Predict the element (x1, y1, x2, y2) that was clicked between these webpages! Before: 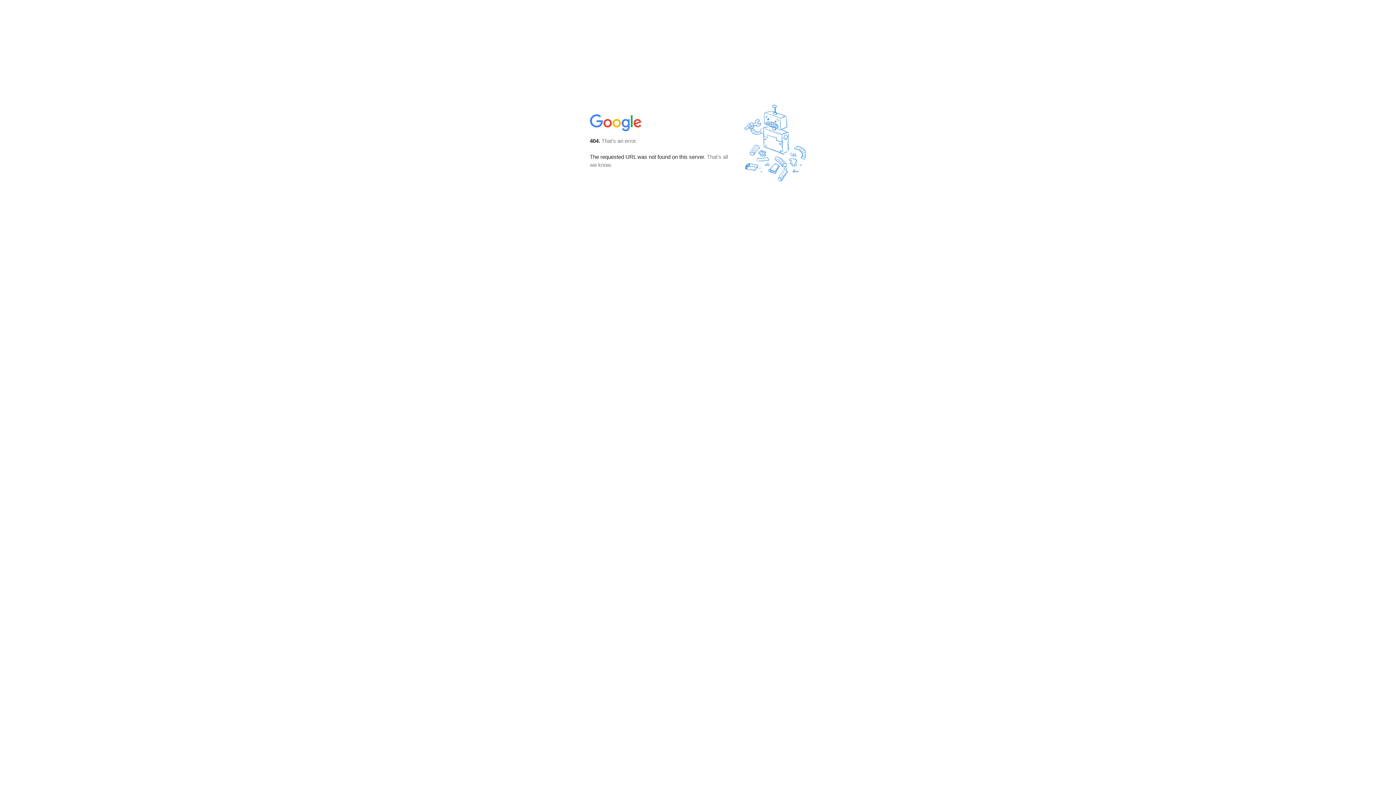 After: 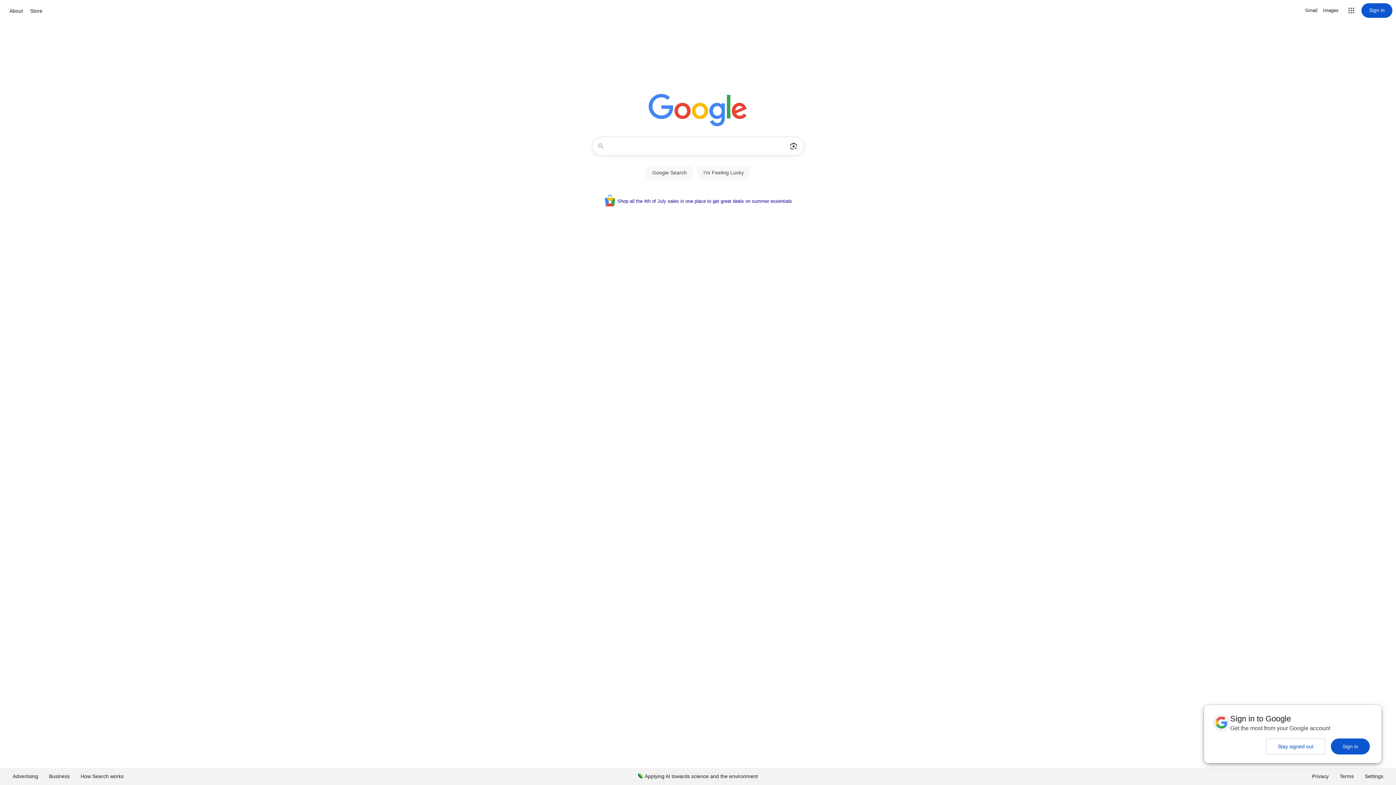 Action: bbox: (590, 127, 642, 134)